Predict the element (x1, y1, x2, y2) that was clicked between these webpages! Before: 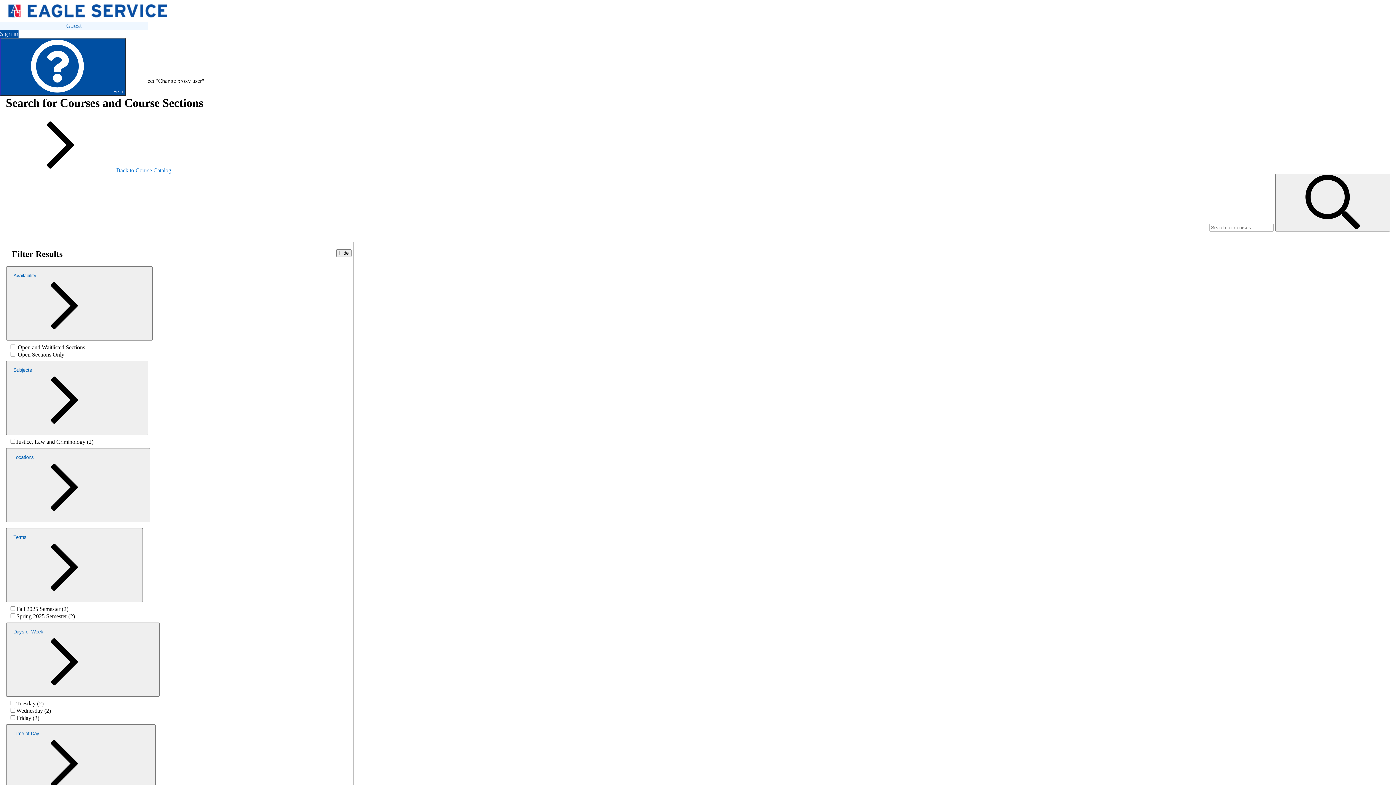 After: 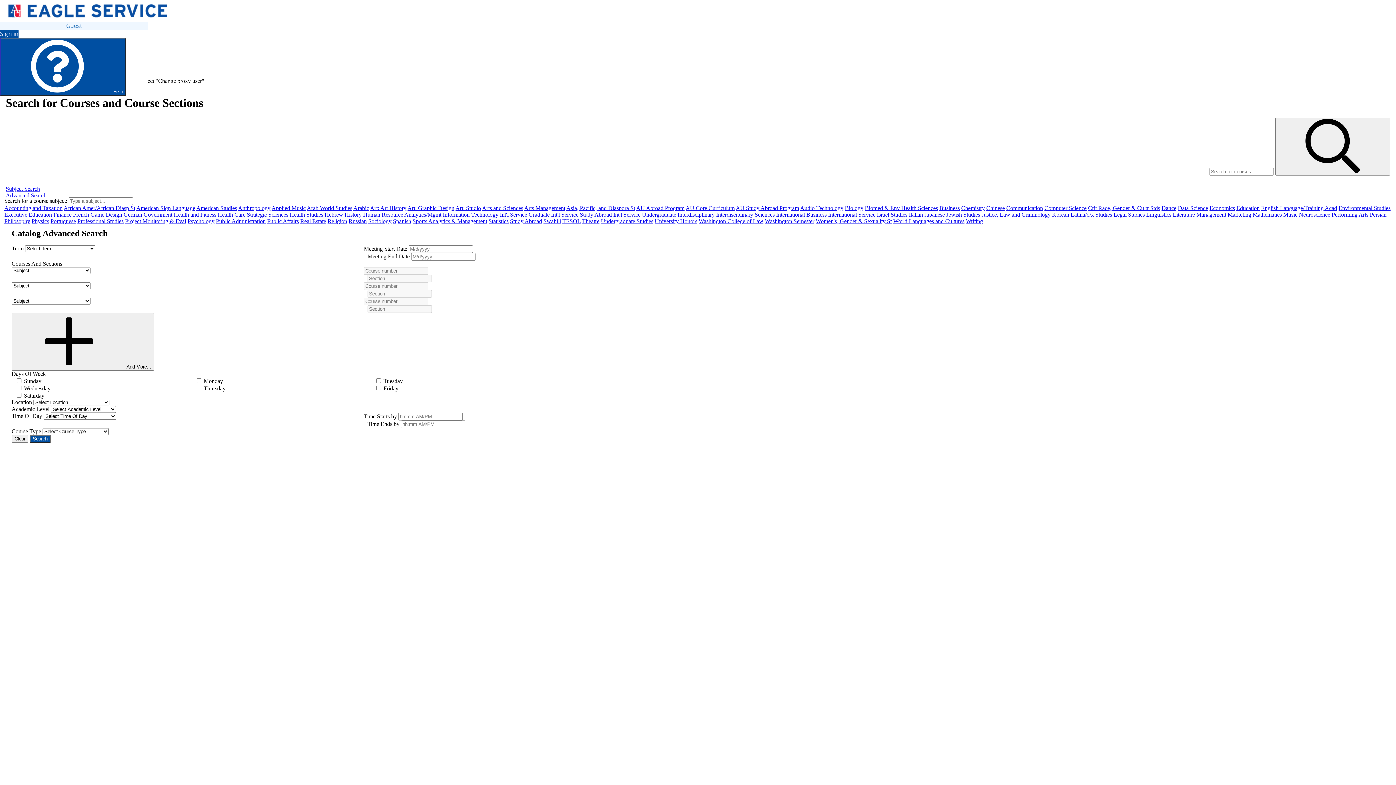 Action: label:  Back to Course Catalog bbox: (5, 167, 171, 173)